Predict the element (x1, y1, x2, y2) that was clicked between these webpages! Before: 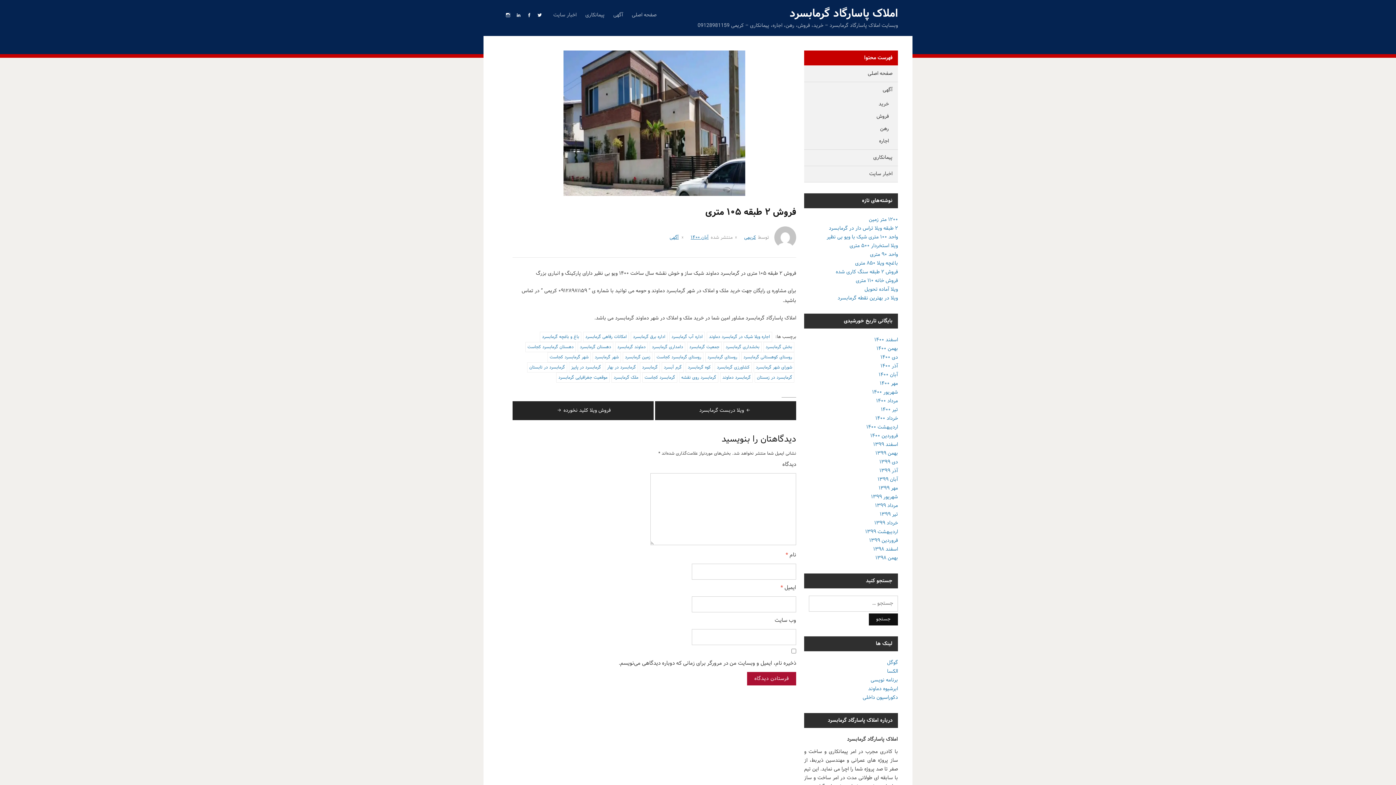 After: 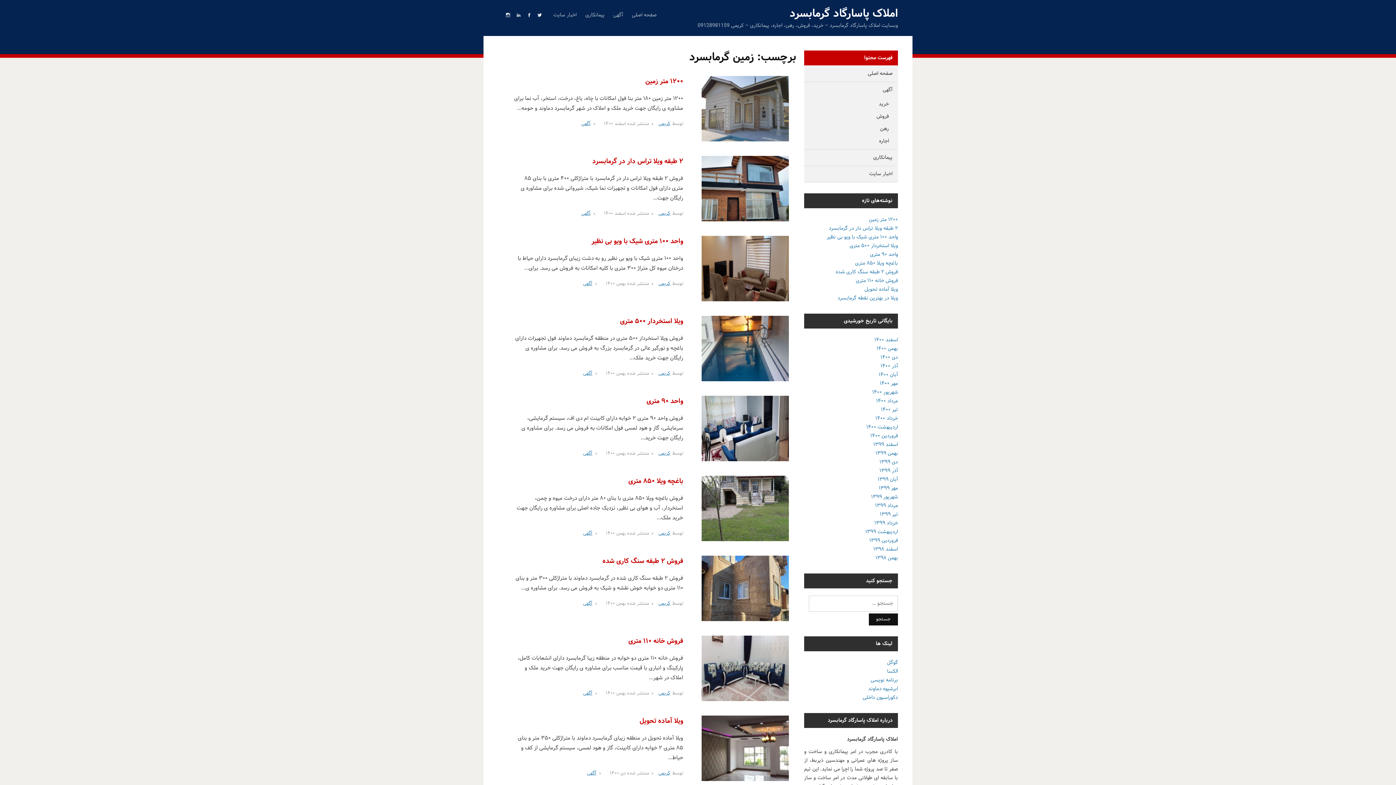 Action: label: زمین گرمابسرد bbox: (622, 352, 652, 362)